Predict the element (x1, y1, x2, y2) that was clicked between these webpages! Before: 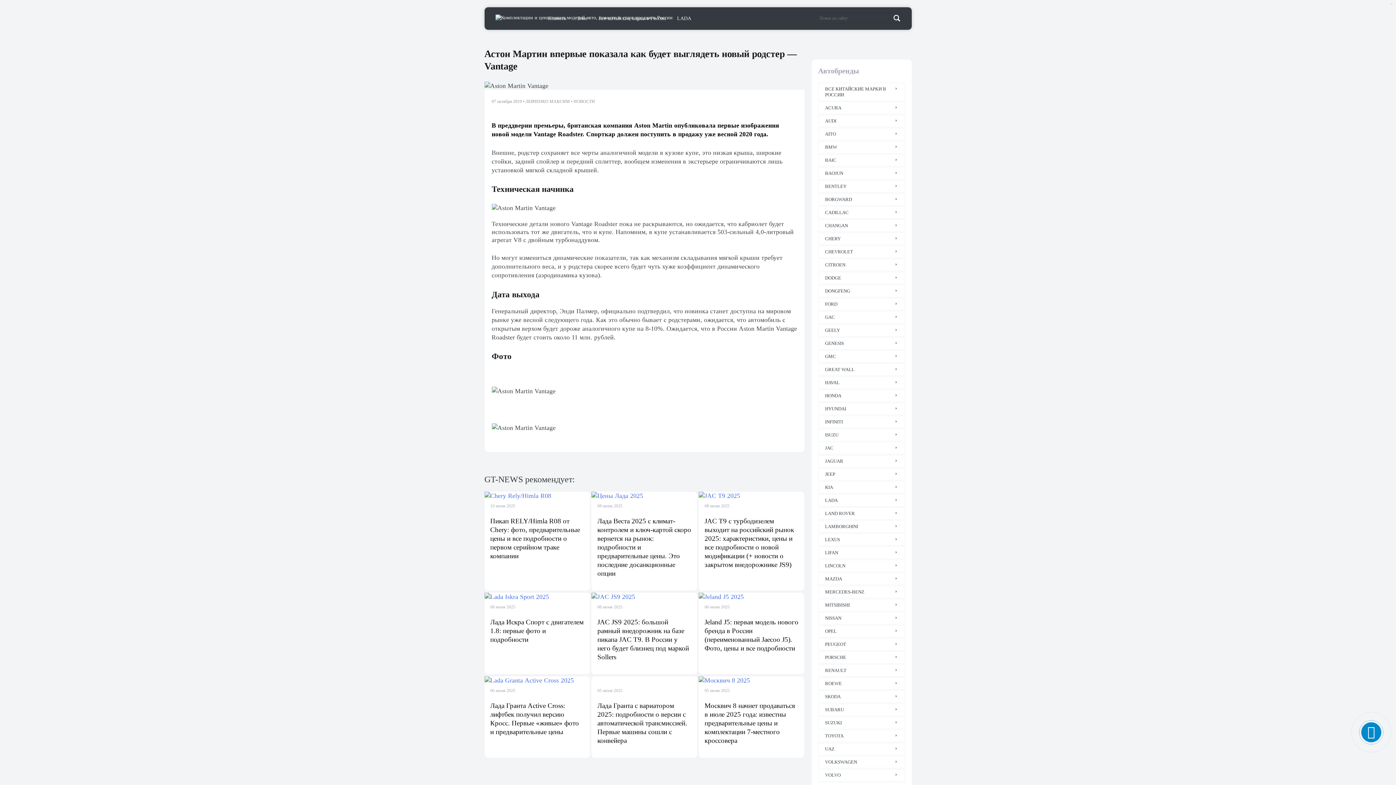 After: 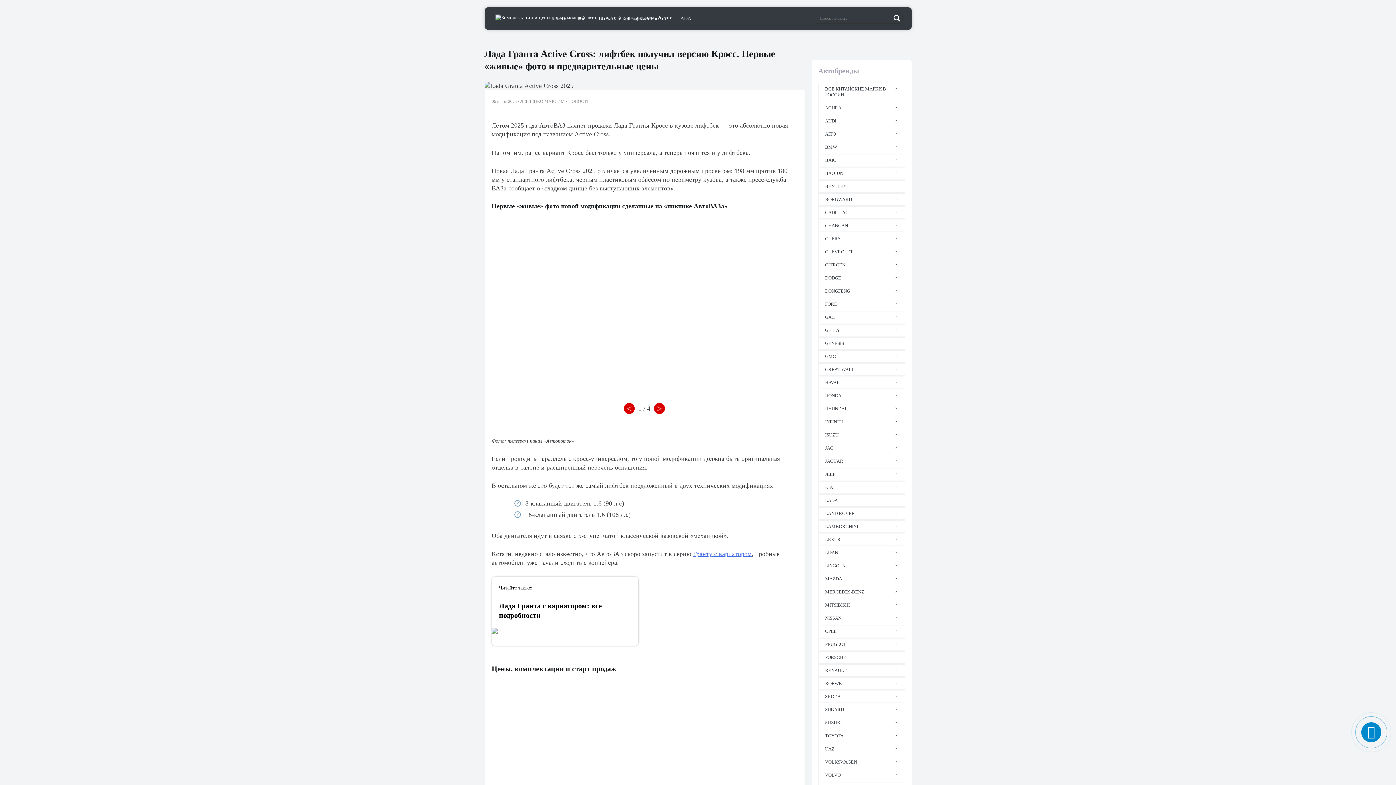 Action: bbox: (484, 676, 590, 758) label: 06 июня 2025
Лада Гранта Active Cross: лифтбек получил версию Кросс. Первые «живые» фото и предварительные цены